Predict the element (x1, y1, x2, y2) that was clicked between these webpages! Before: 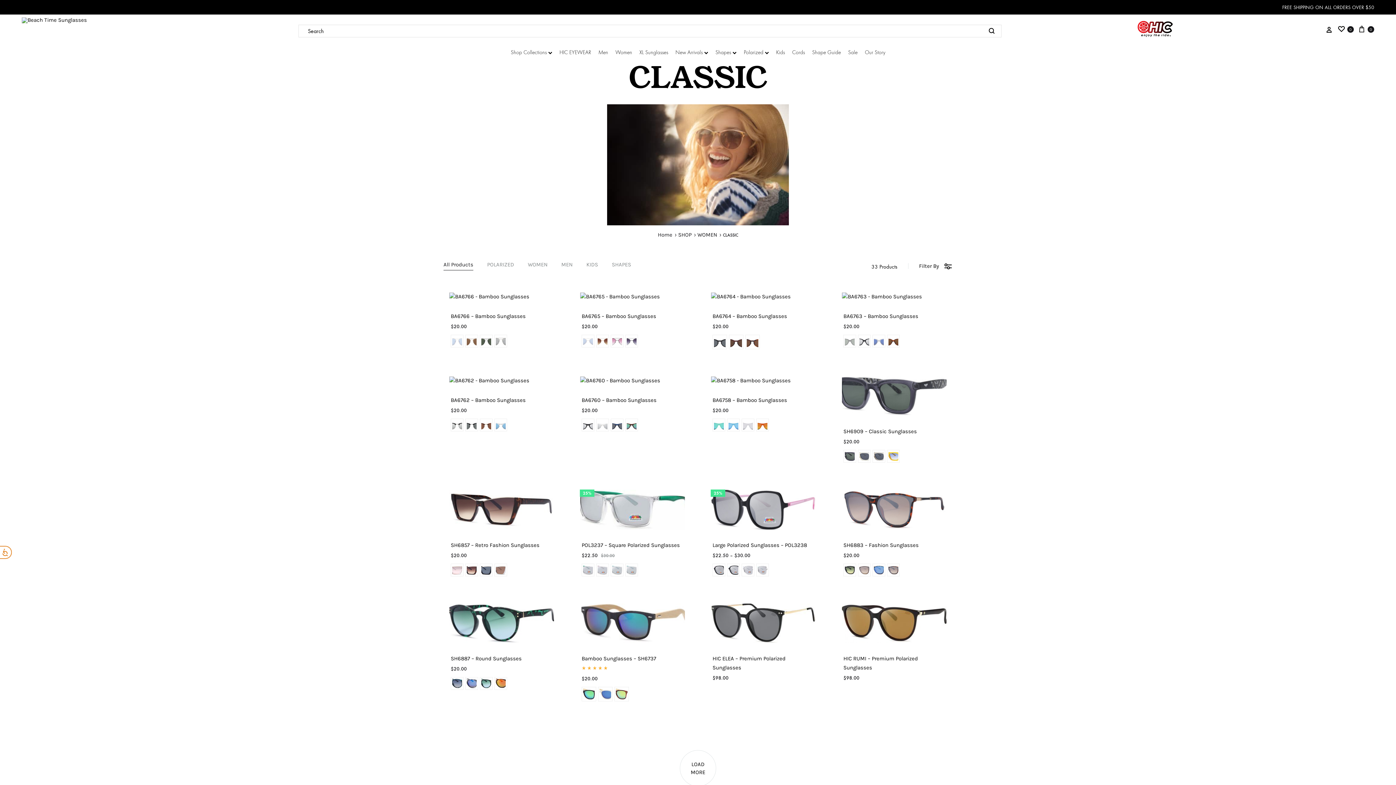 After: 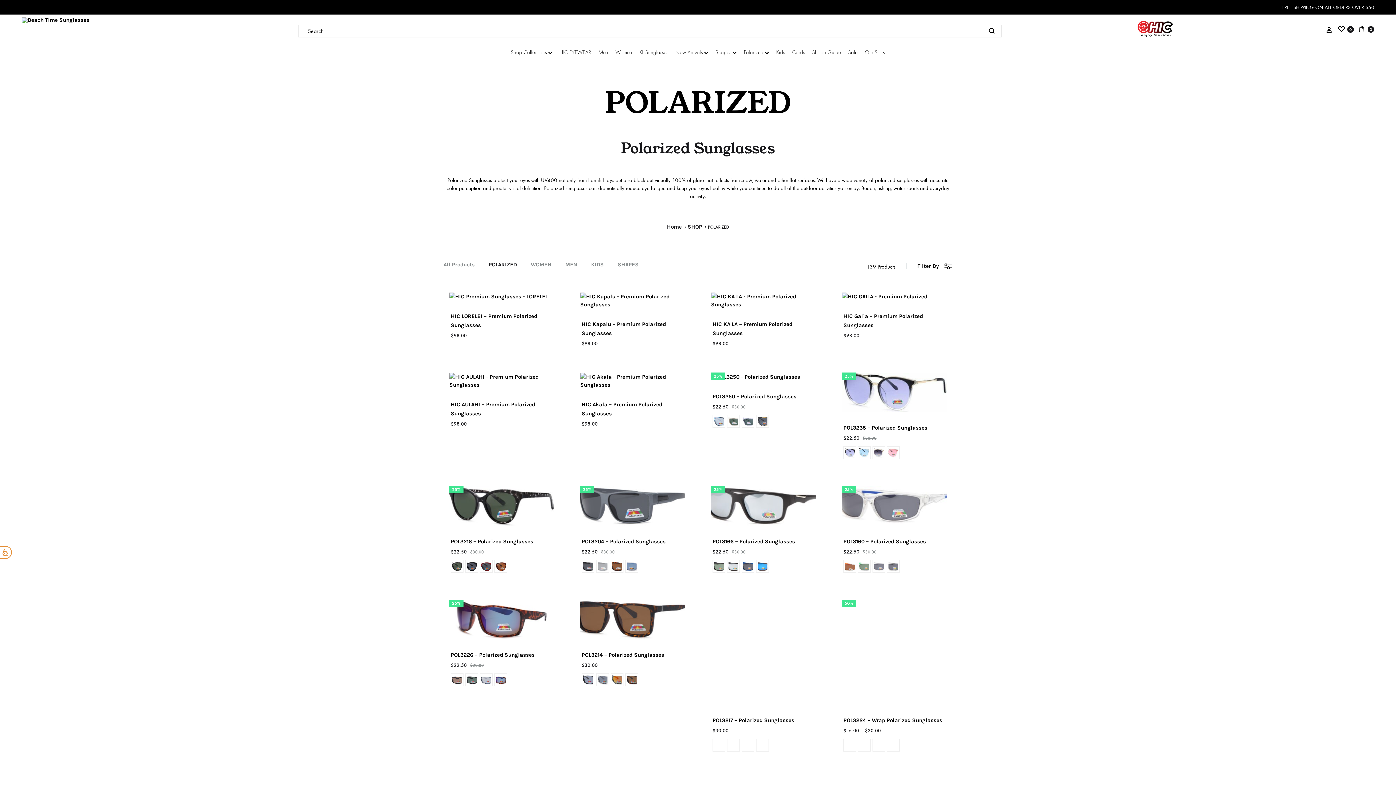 Action: label: Polarized bbox: (744, 48, 769, 56)